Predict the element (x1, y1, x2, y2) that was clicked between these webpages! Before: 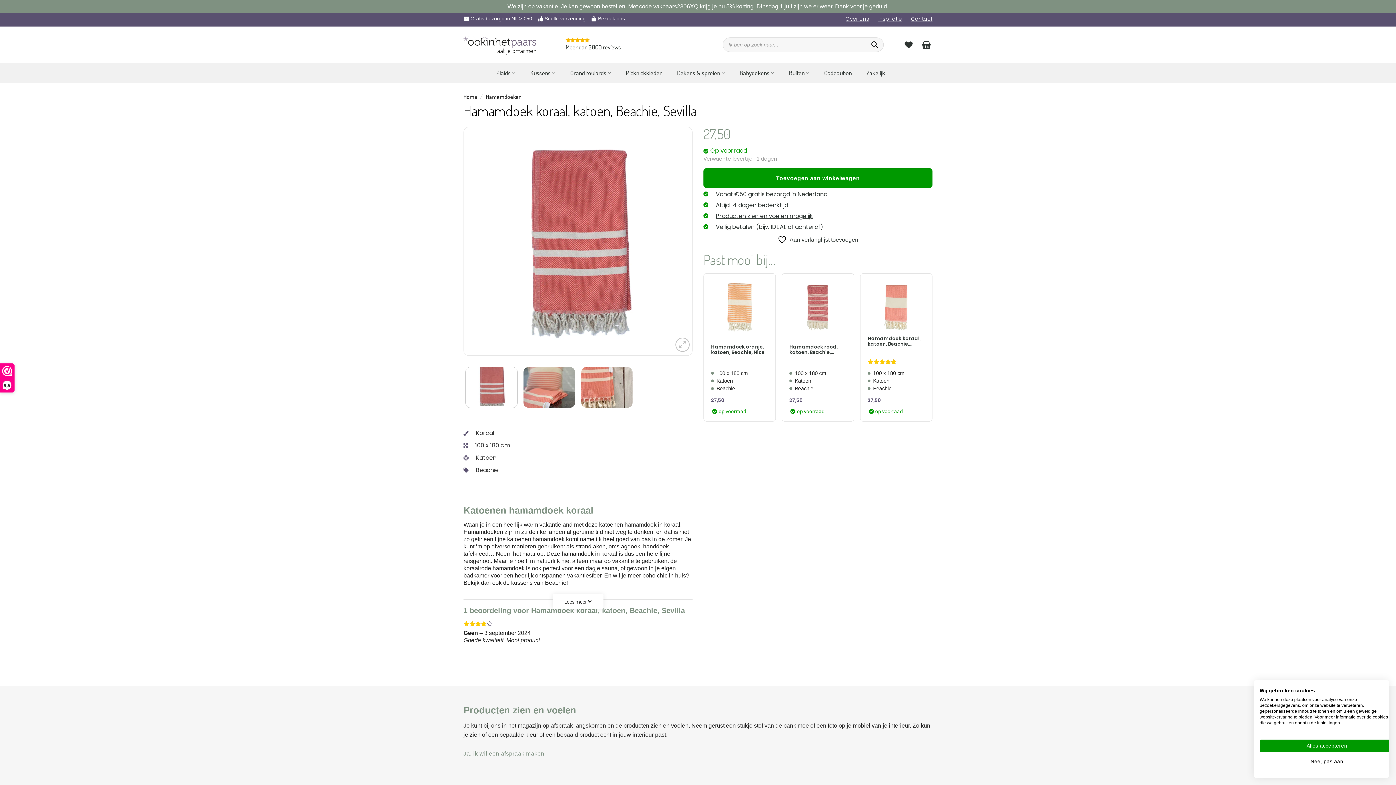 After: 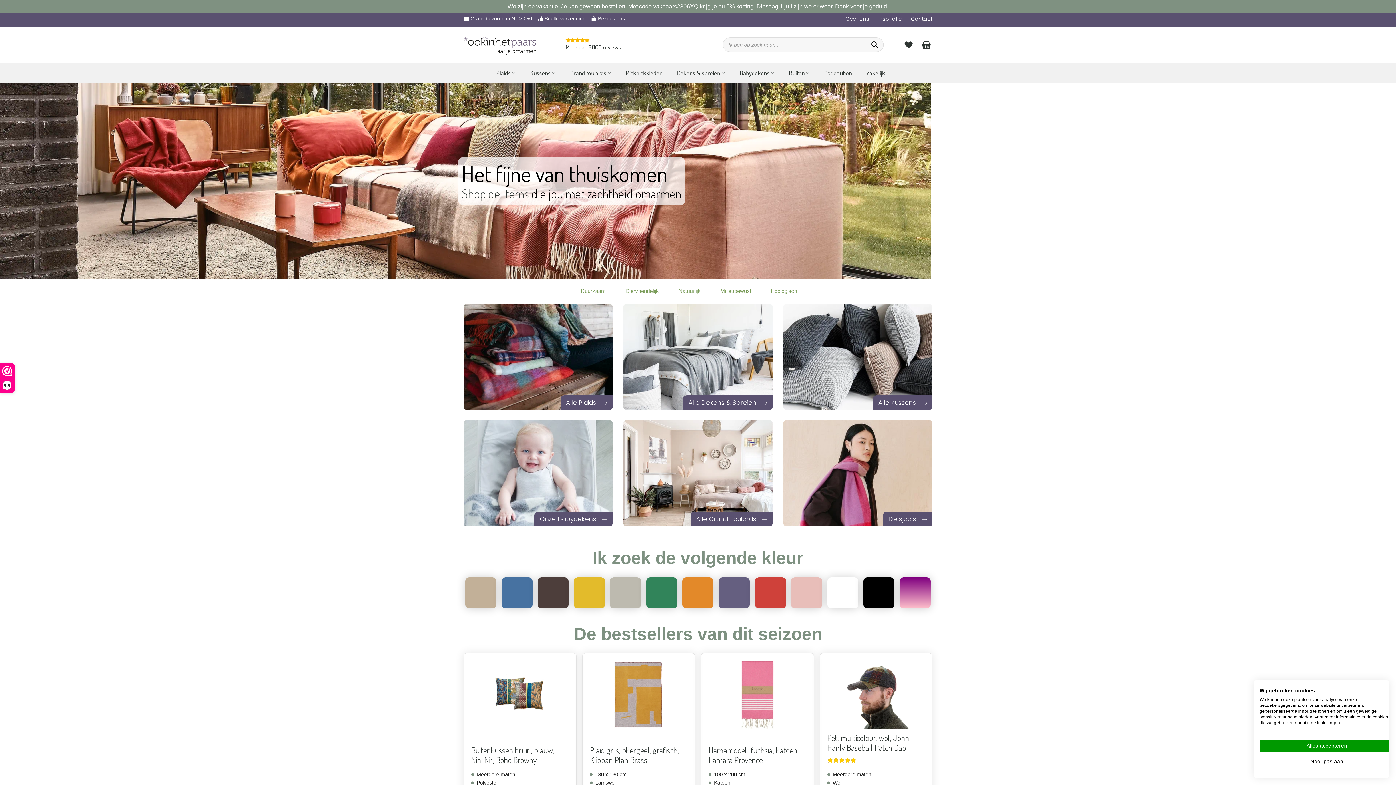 Action: bbox: (463, 35, 536, 47)